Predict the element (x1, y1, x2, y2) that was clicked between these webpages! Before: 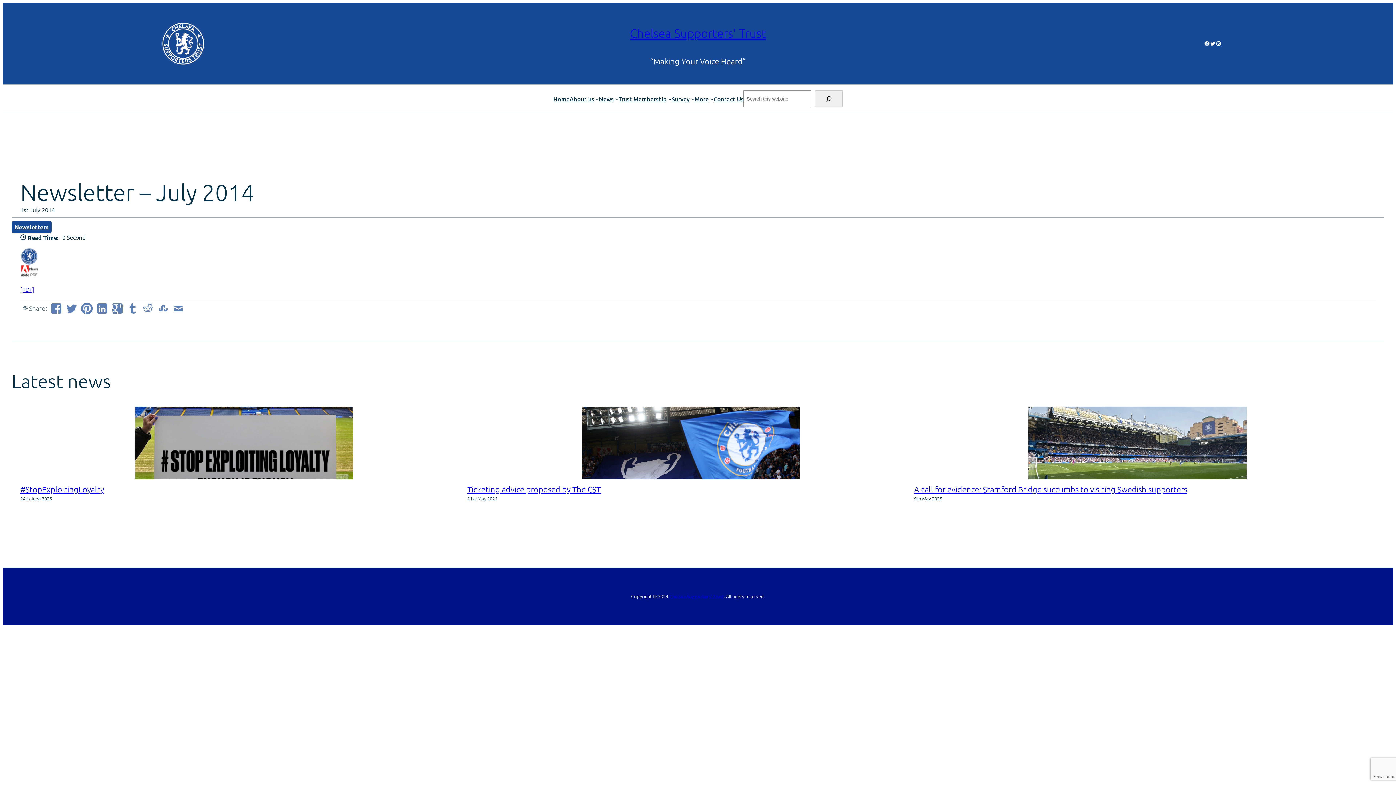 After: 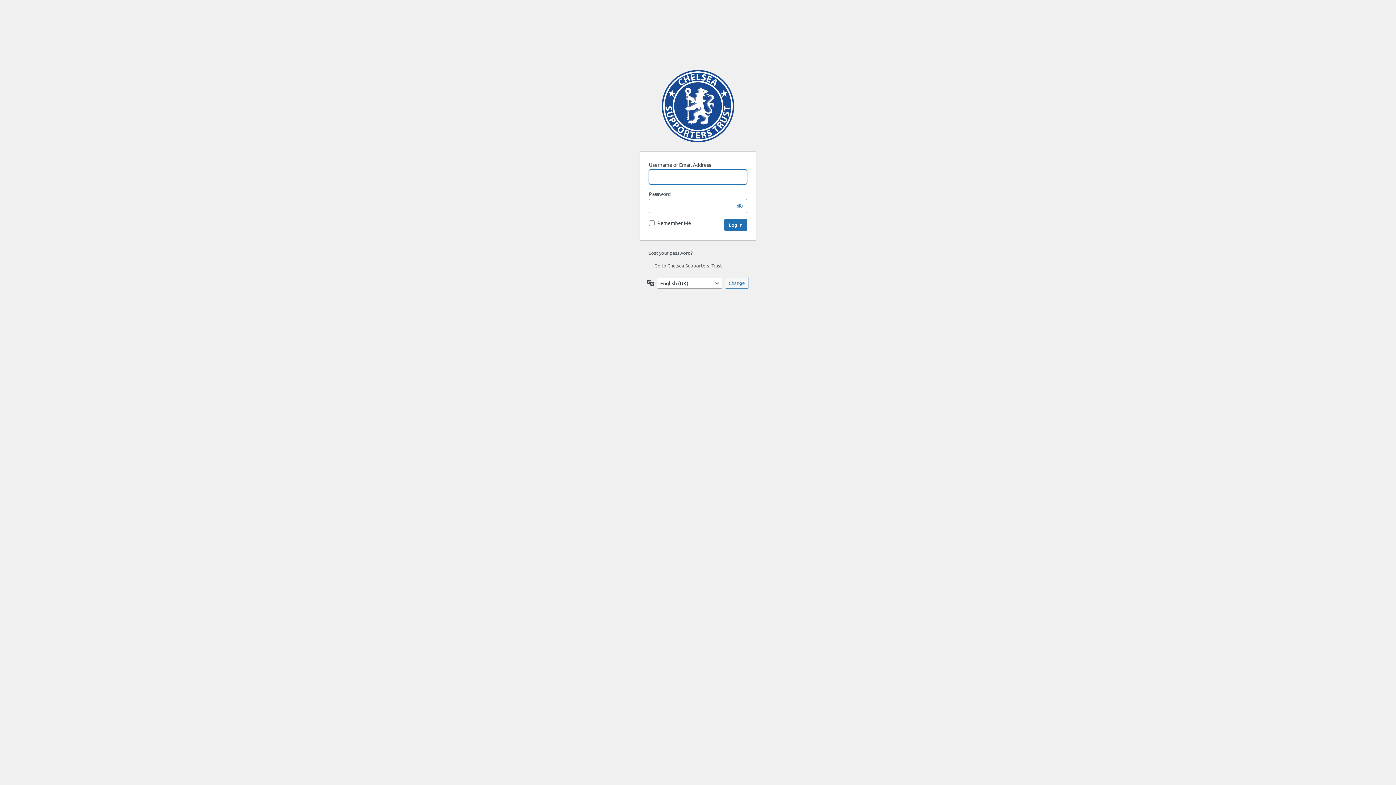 Action: label: Trust Membership bbox: (618, 94, 666, 103)